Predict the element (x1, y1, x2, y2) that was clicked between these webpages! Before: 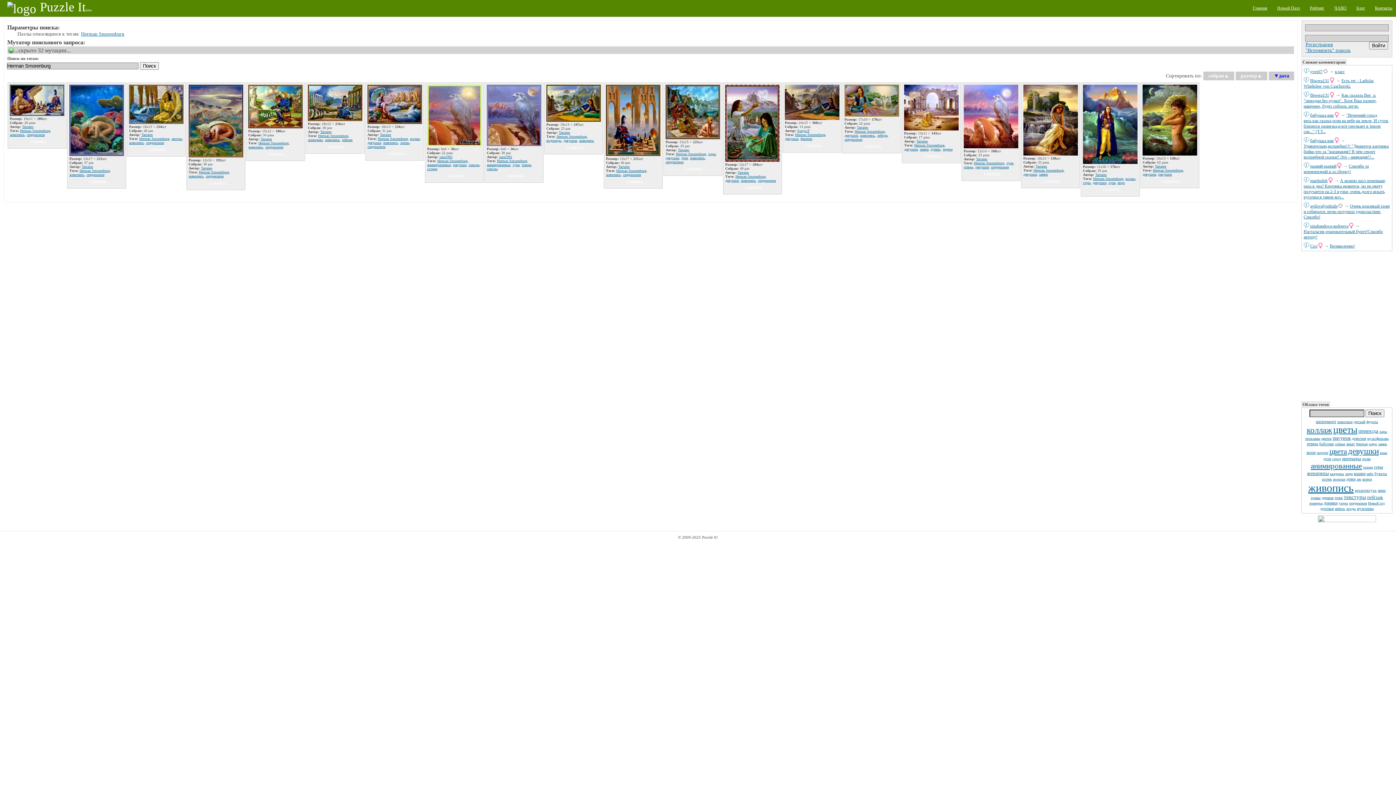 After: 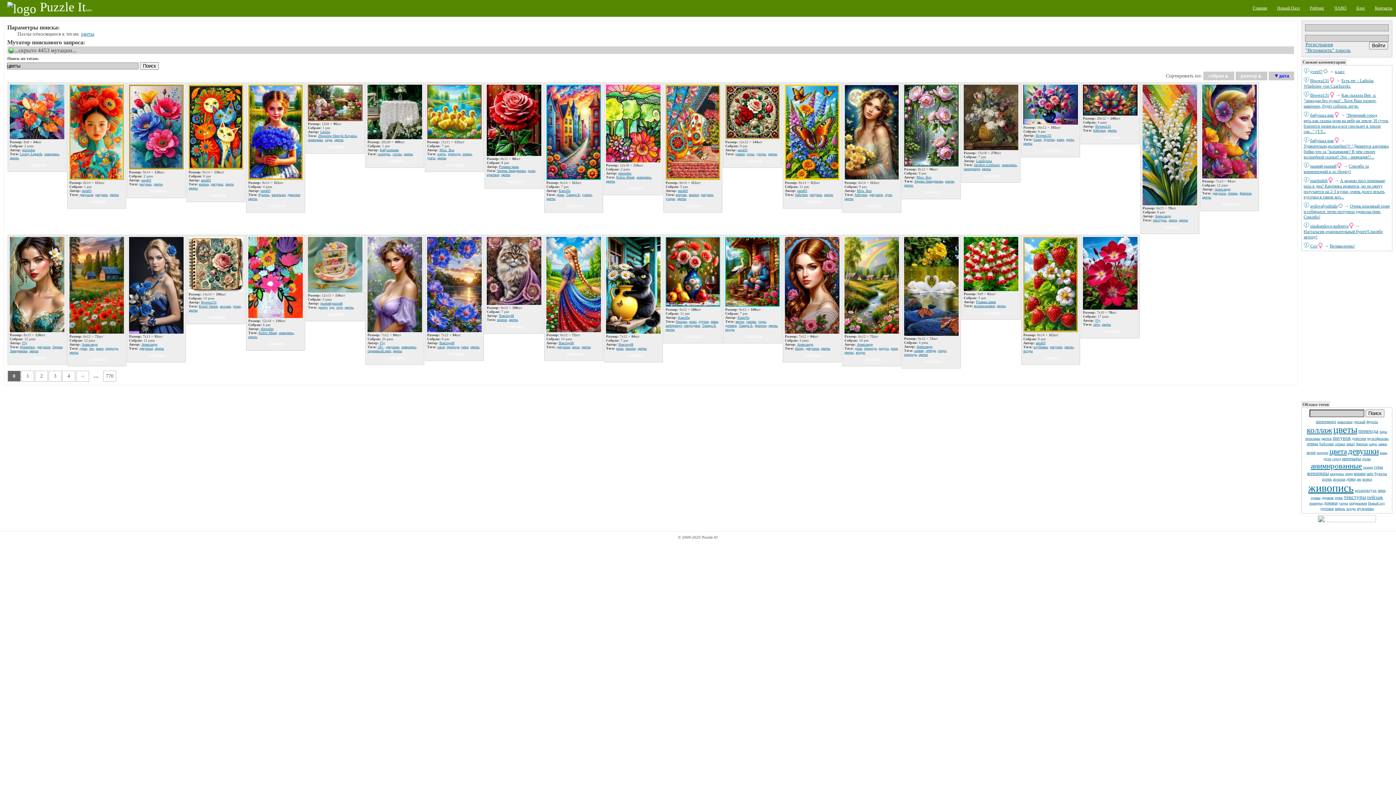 Action: label: цветы bbox: (1333, 424, 1357, 435)